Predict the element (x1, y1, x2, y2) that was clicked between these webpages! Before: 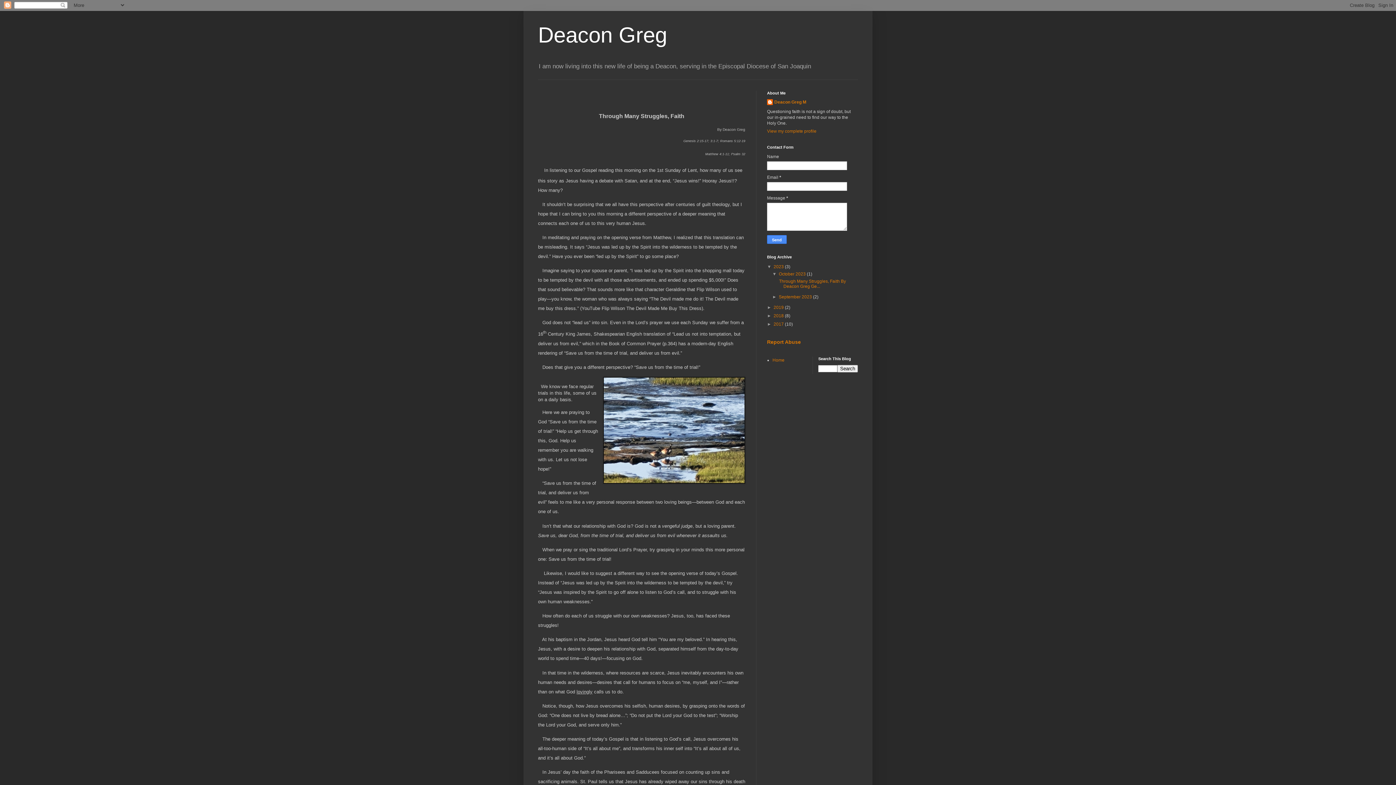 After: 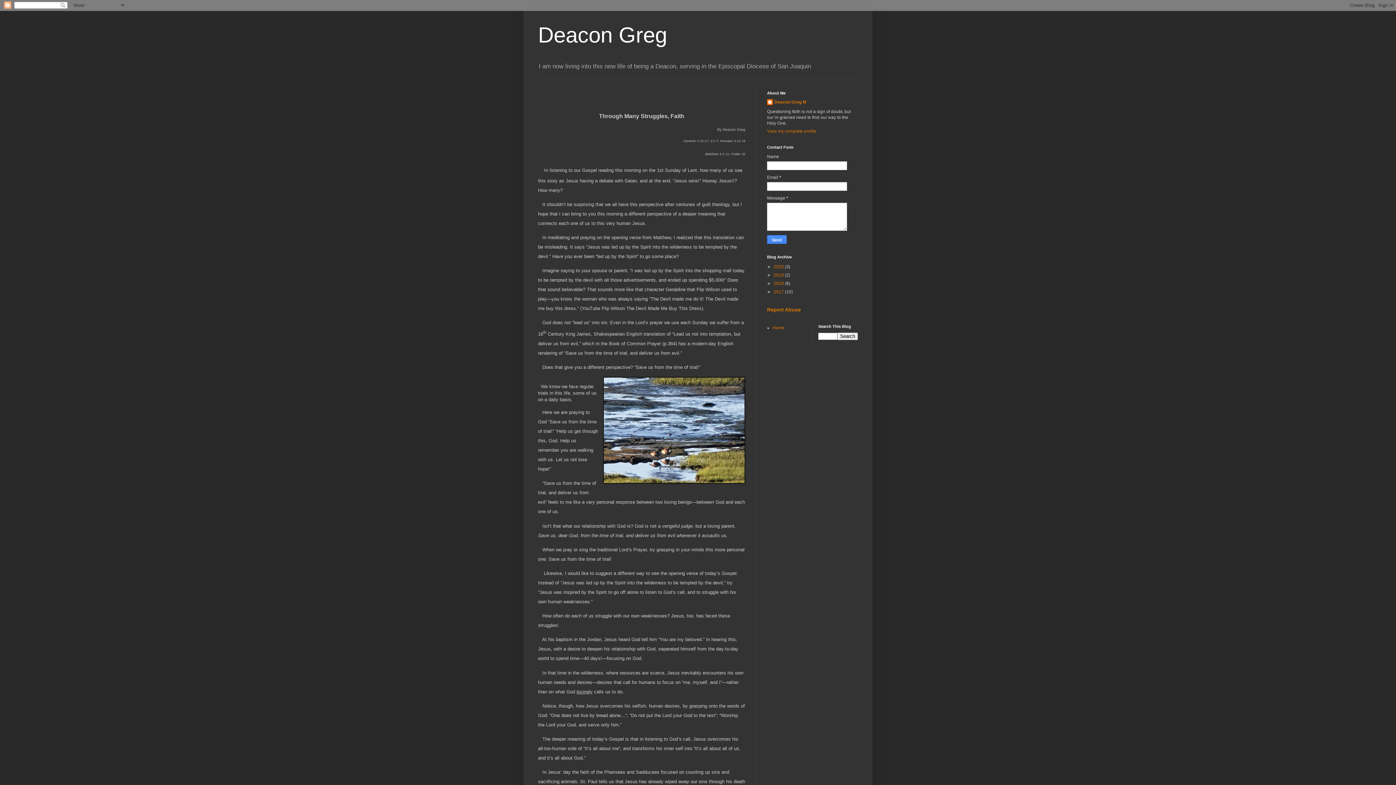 Action: label: ▼   bbox: (767, 264, 773, 269)